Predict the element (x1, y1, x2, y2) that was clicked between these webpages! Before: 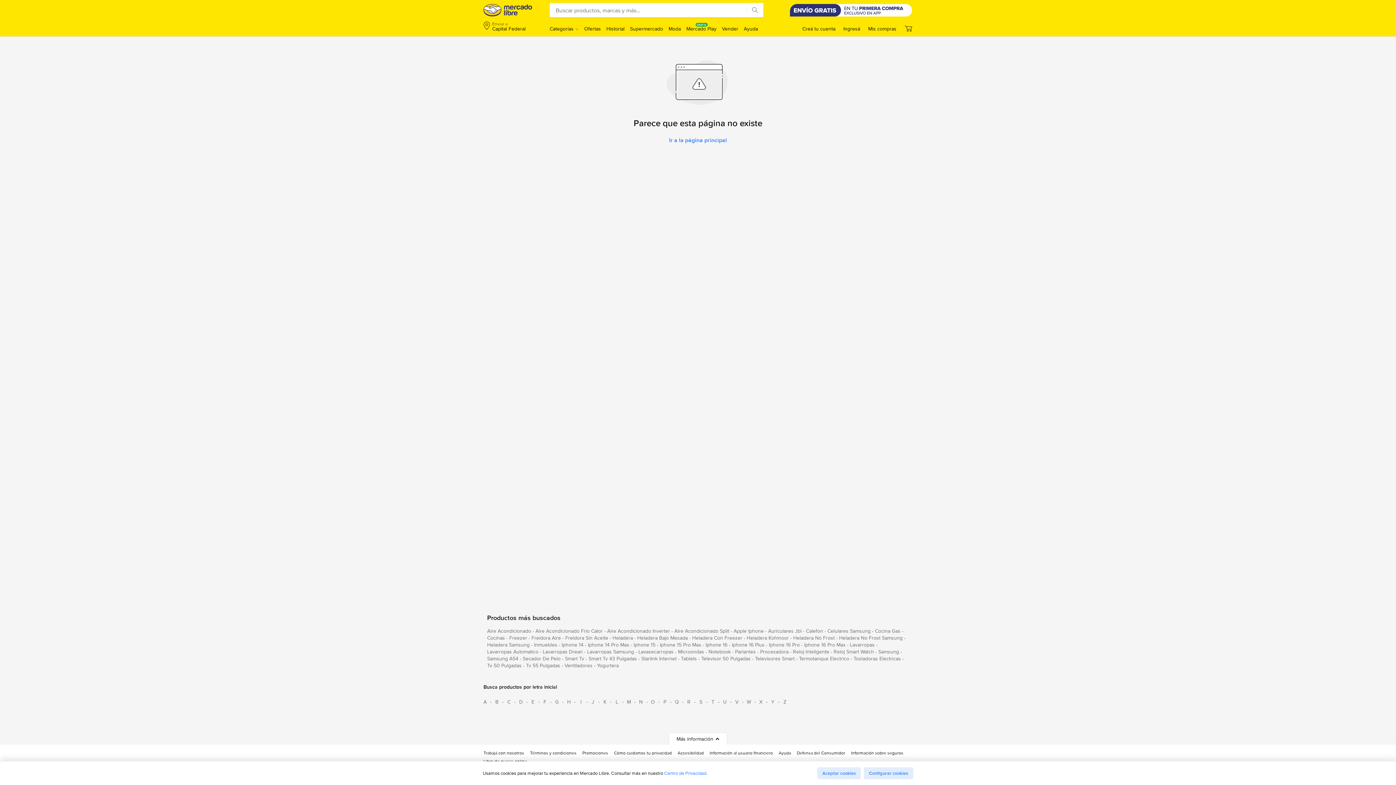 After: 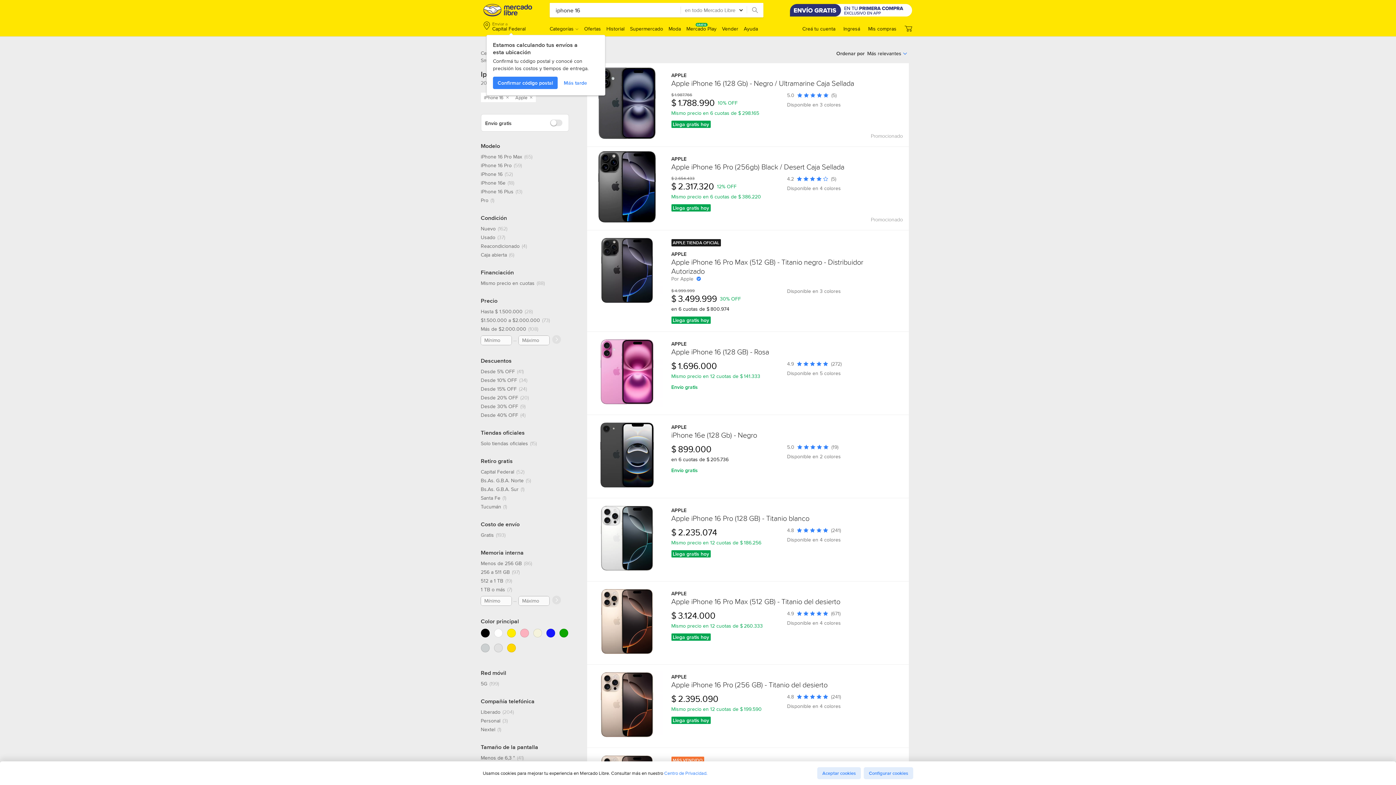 Action: bbox: (705, 641, 727, 651) label: iphone 16